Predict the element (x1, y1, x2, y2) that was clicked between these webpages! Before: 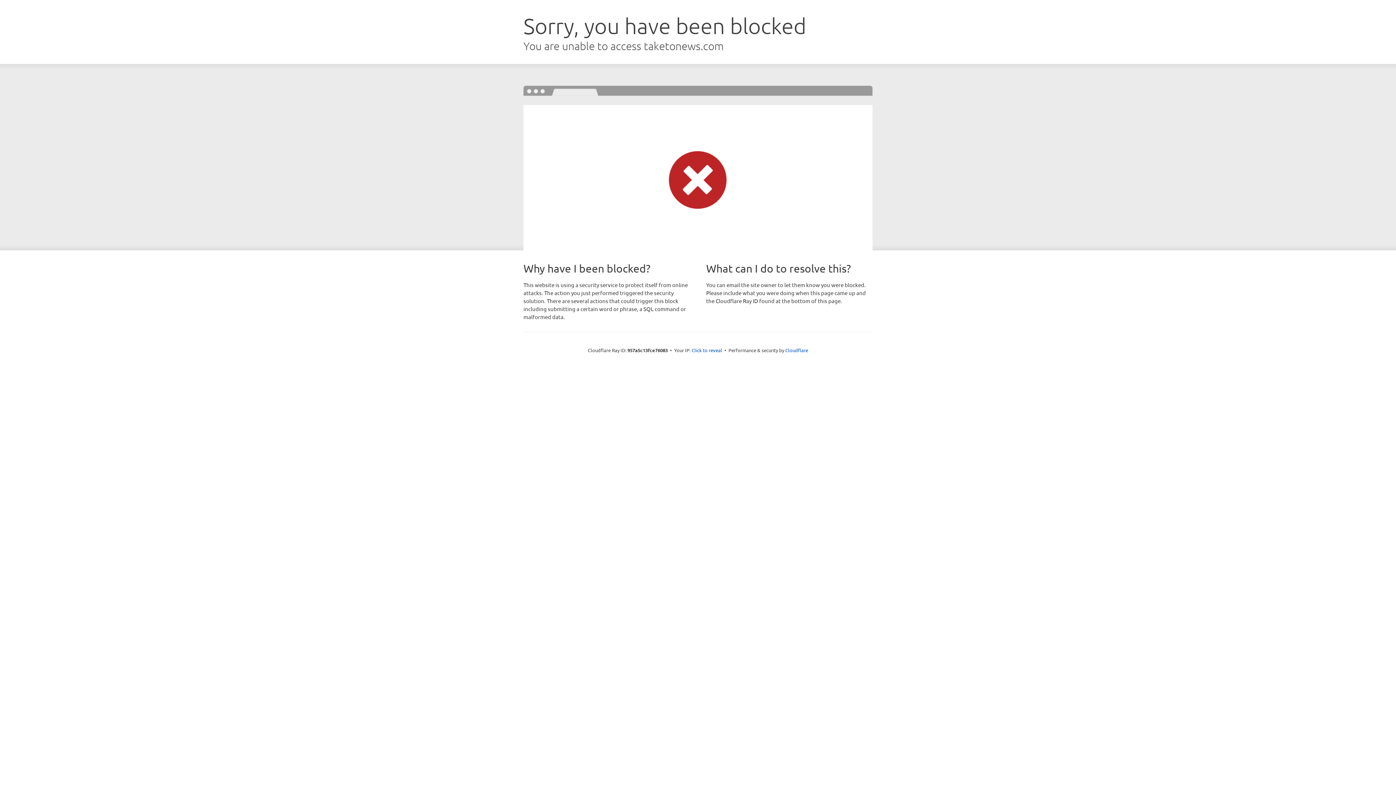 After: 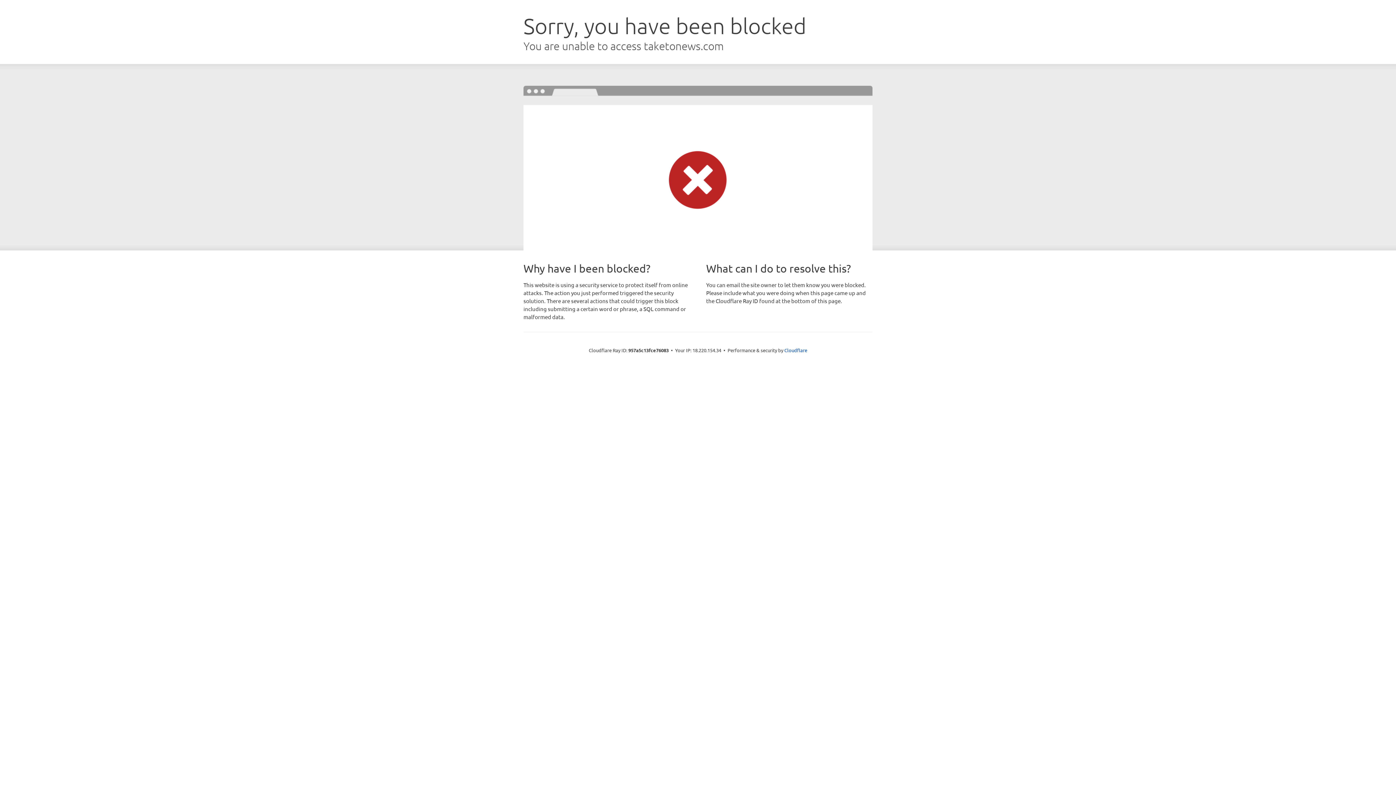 Action: bbox: (691, 346, 722, 353) label: Click to reveal